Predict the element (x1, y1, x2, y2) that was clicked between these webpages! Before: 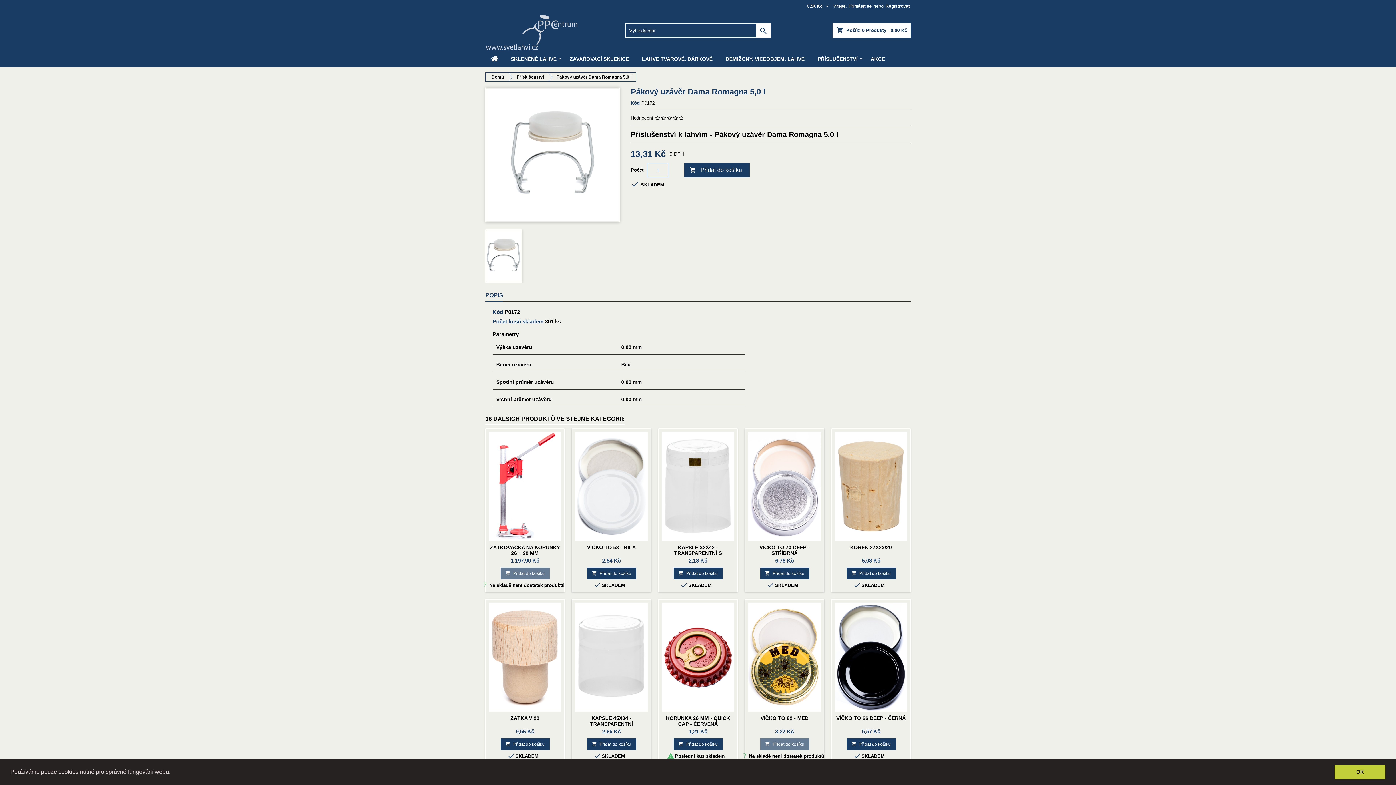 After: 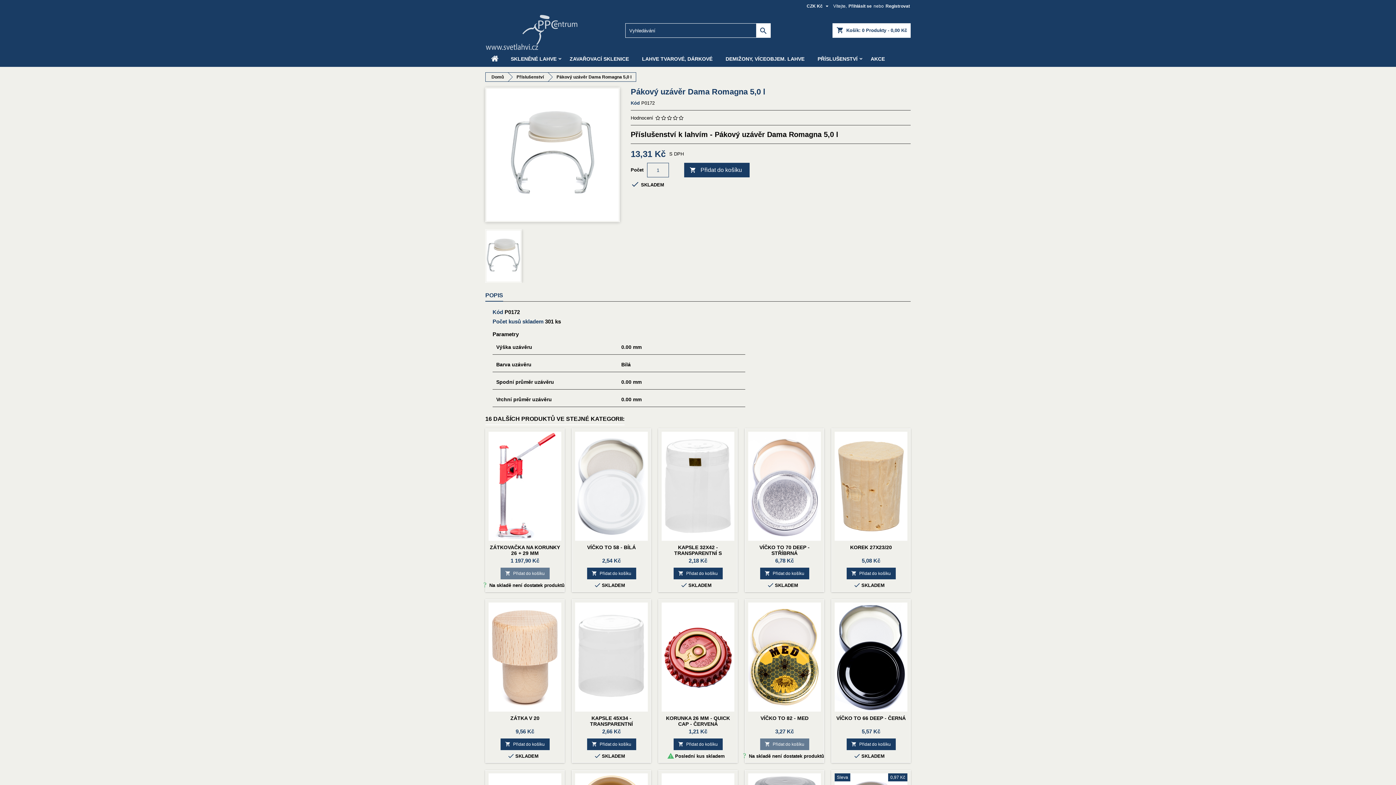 Action: label: dismiss cookie message bbox: (1334, 765, 1385, 779)